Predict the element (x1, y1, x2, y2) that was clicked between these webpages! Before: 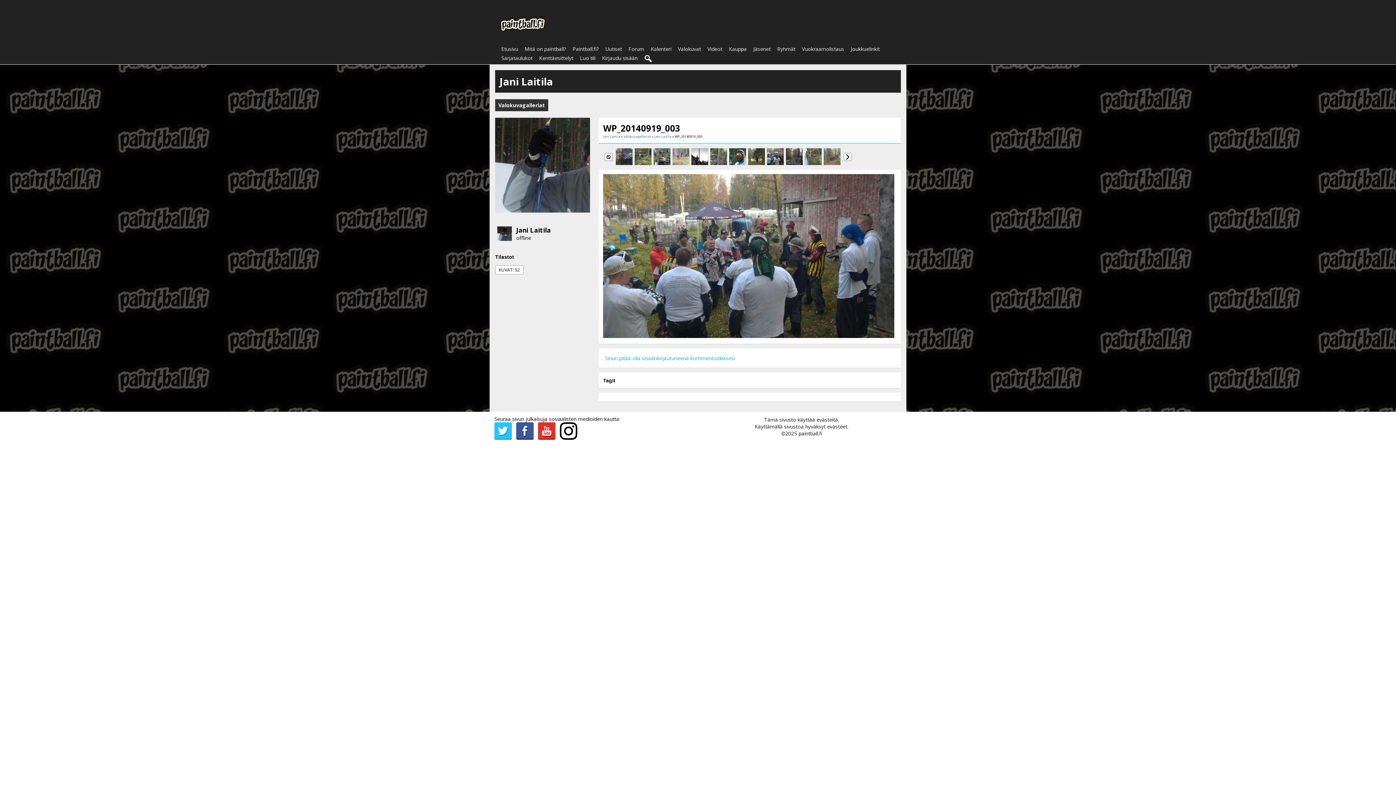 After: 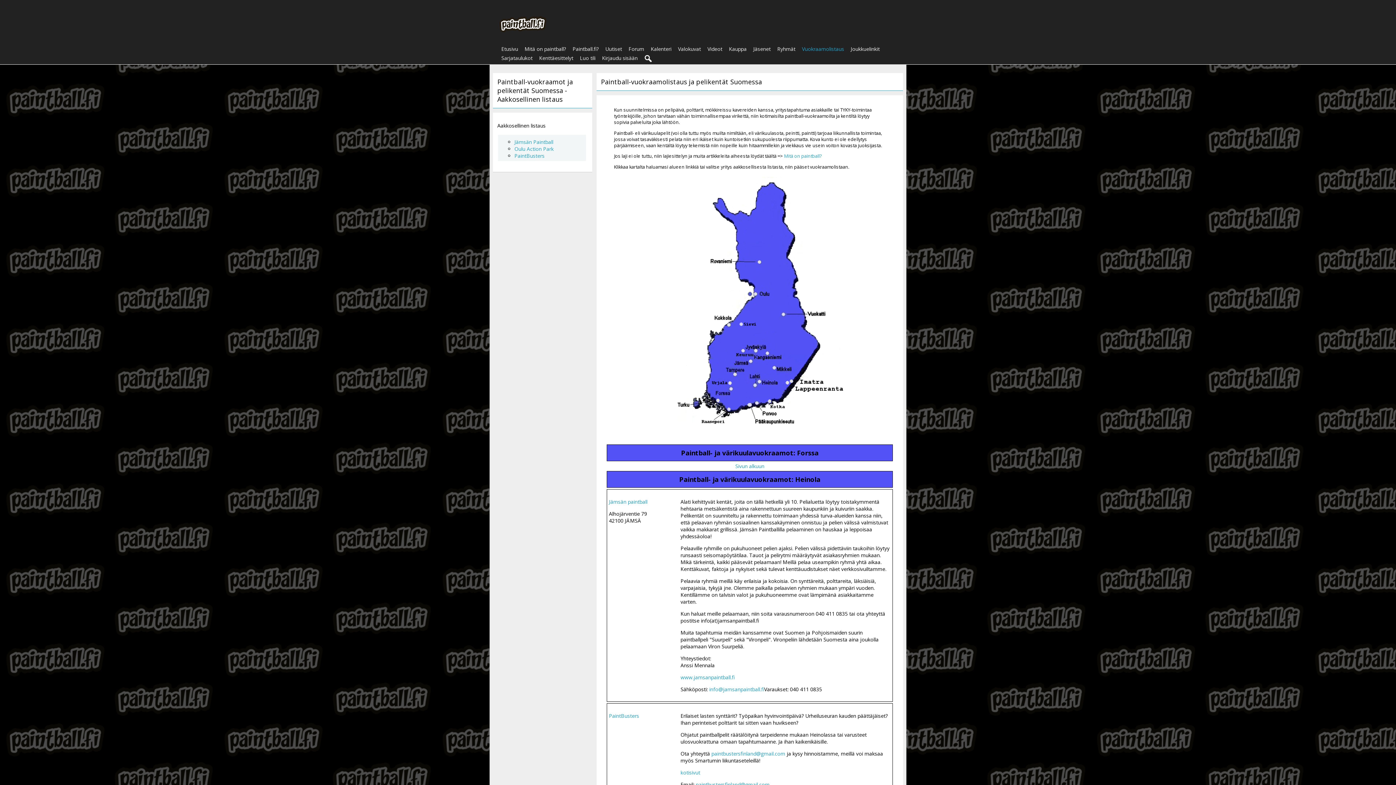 Action: bbox: (798, 44, 847, 53) label: Vuokraamolistaus